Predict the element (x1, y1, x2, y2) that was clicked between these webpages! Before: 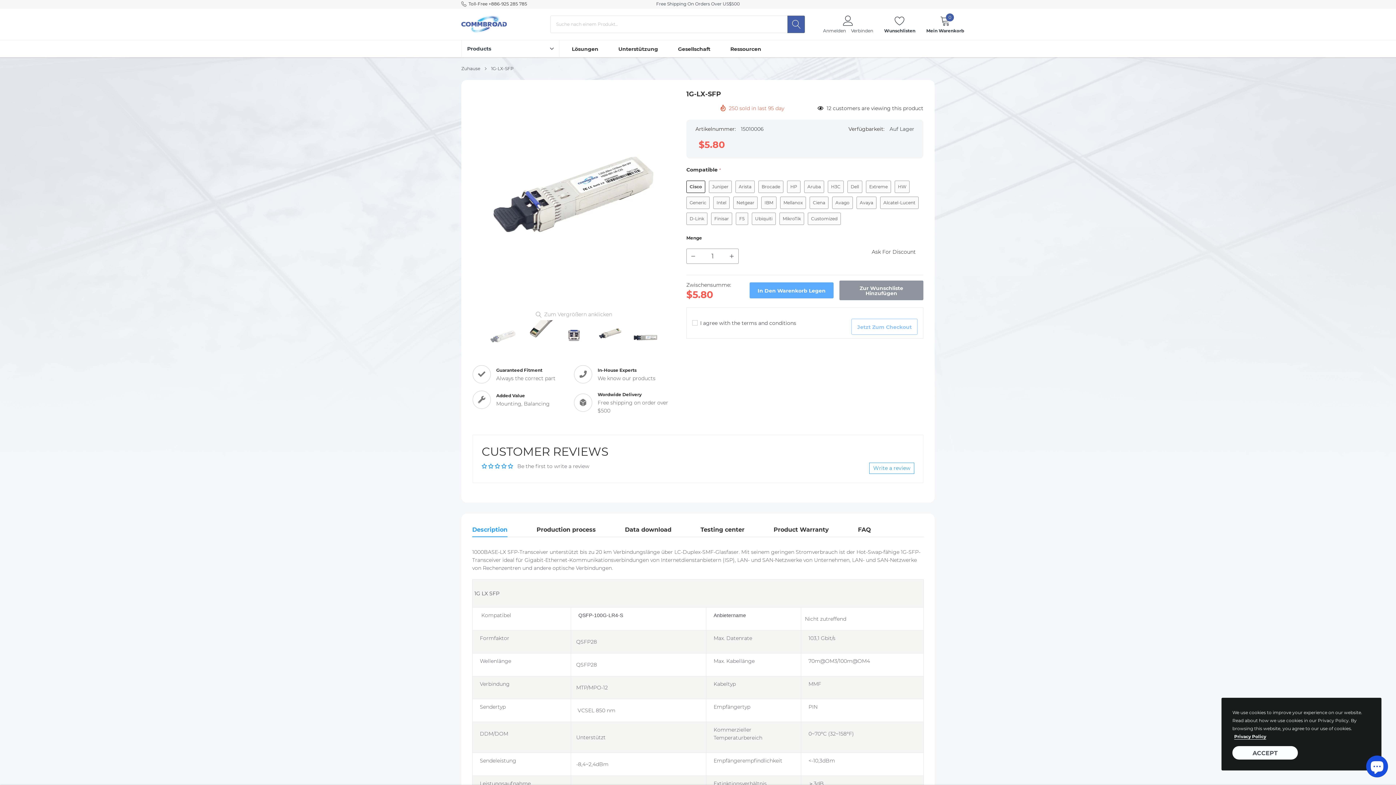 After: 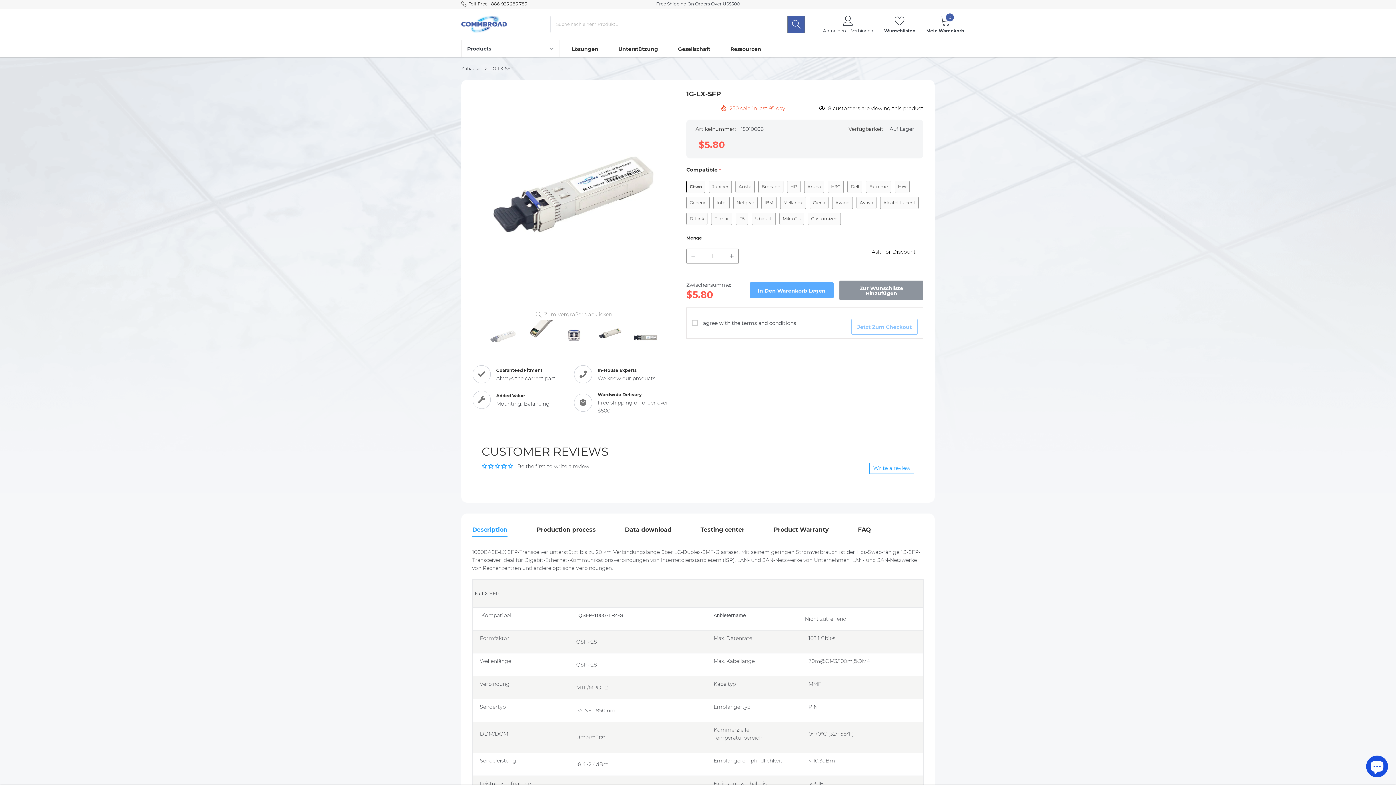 Action: bbox: (1232, 746, 1298, 760) label: link